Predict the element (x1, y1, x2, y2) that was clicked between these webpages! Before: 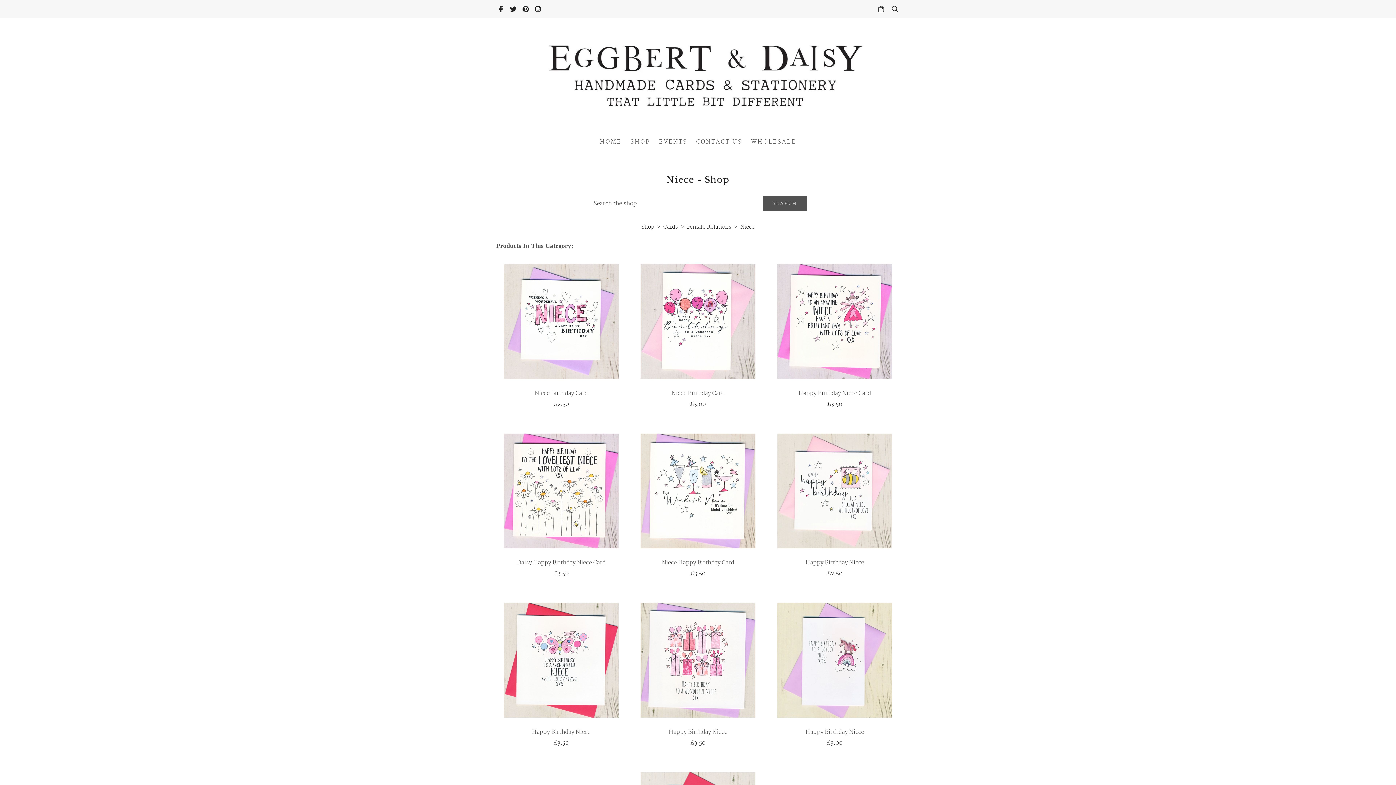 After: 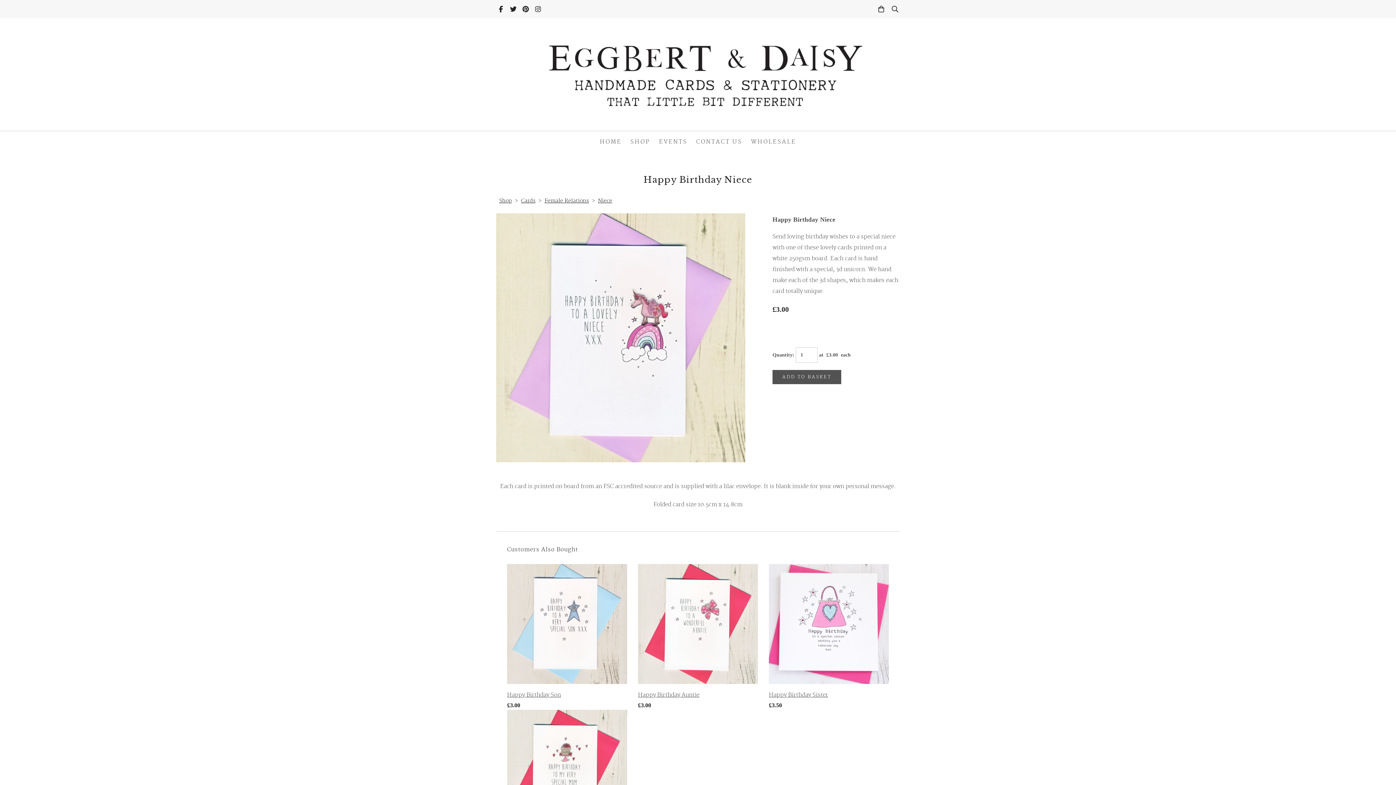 Action: bbox: (772, 597, 897, 756) label: Happy Birthday Niece
£3.00